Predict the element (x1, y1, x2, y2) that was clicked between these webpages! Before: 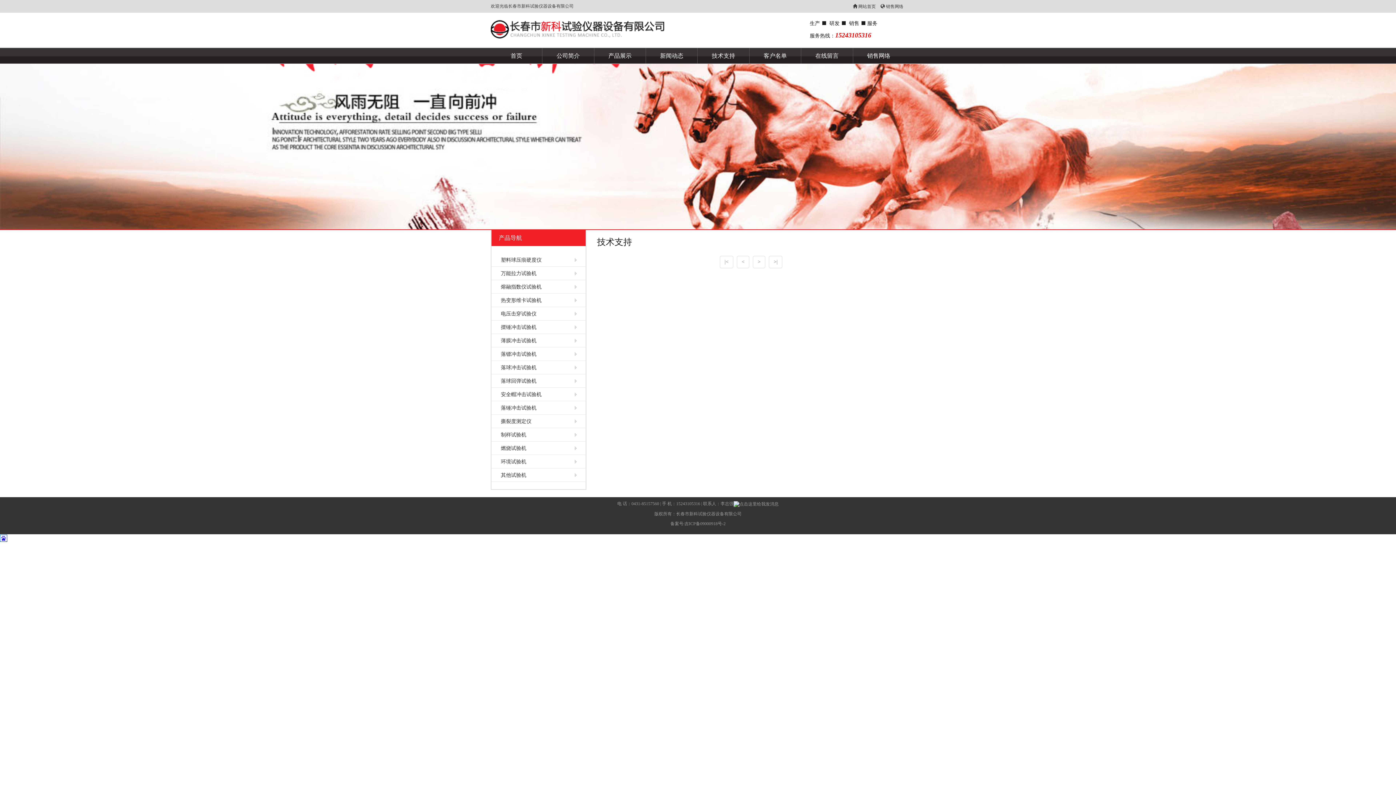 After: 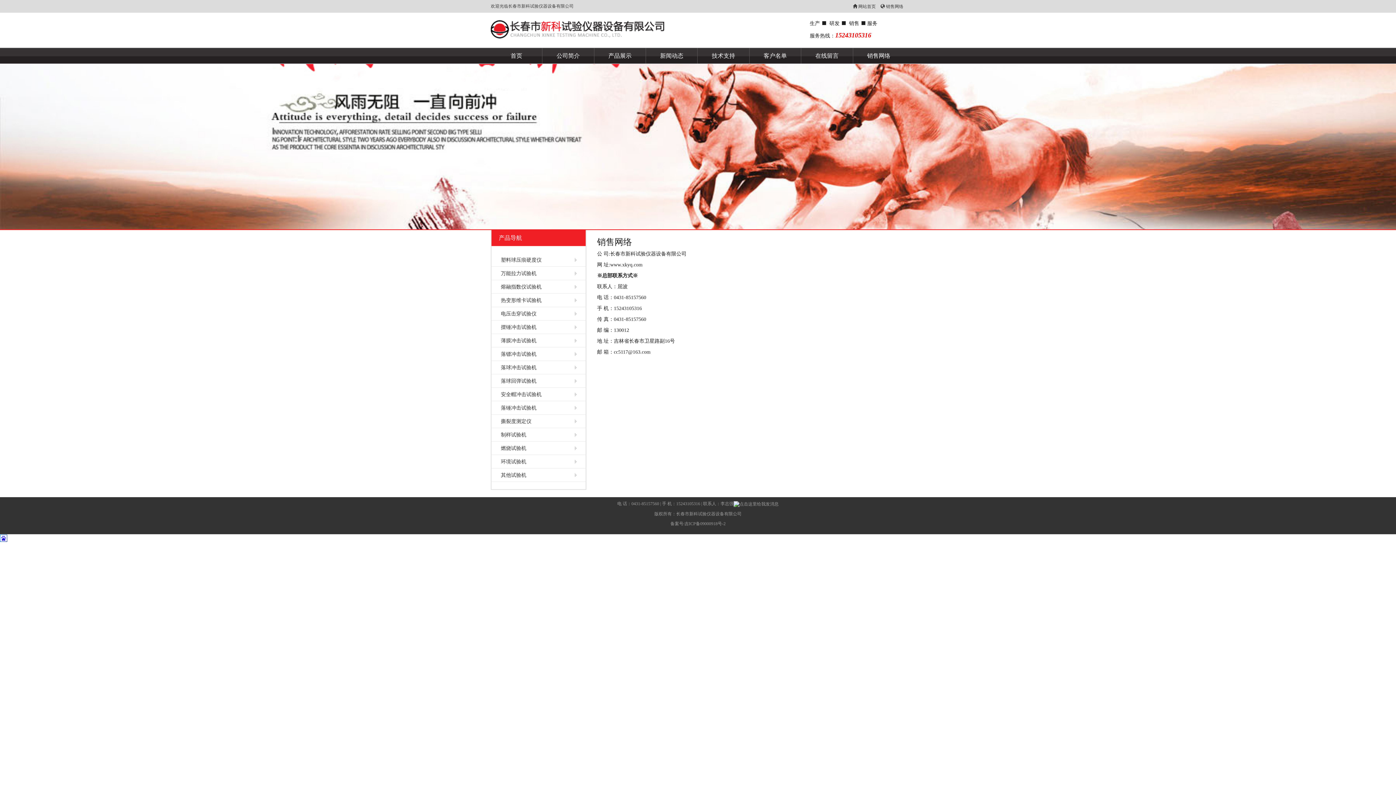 Action: bbox: (880, 4, 903, 9) label: 销售网络